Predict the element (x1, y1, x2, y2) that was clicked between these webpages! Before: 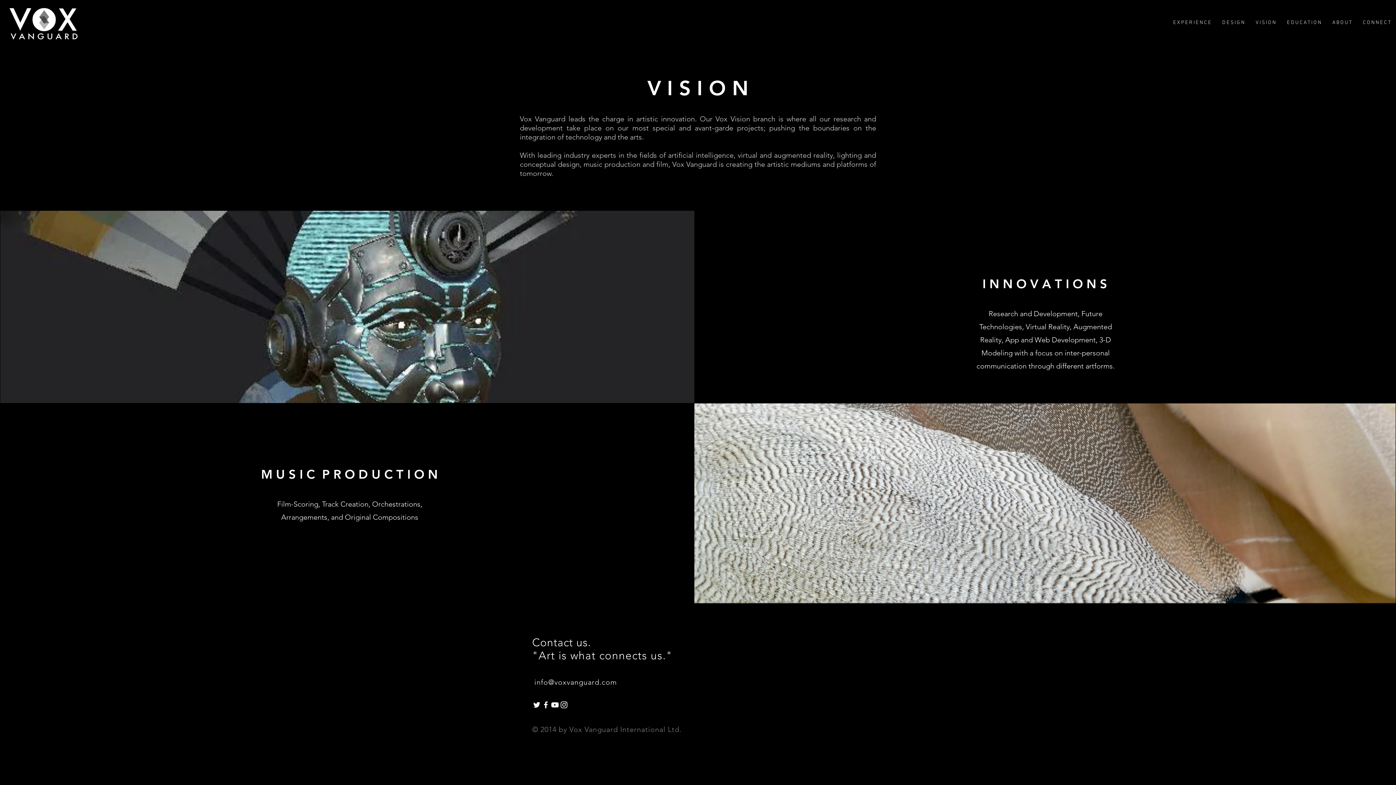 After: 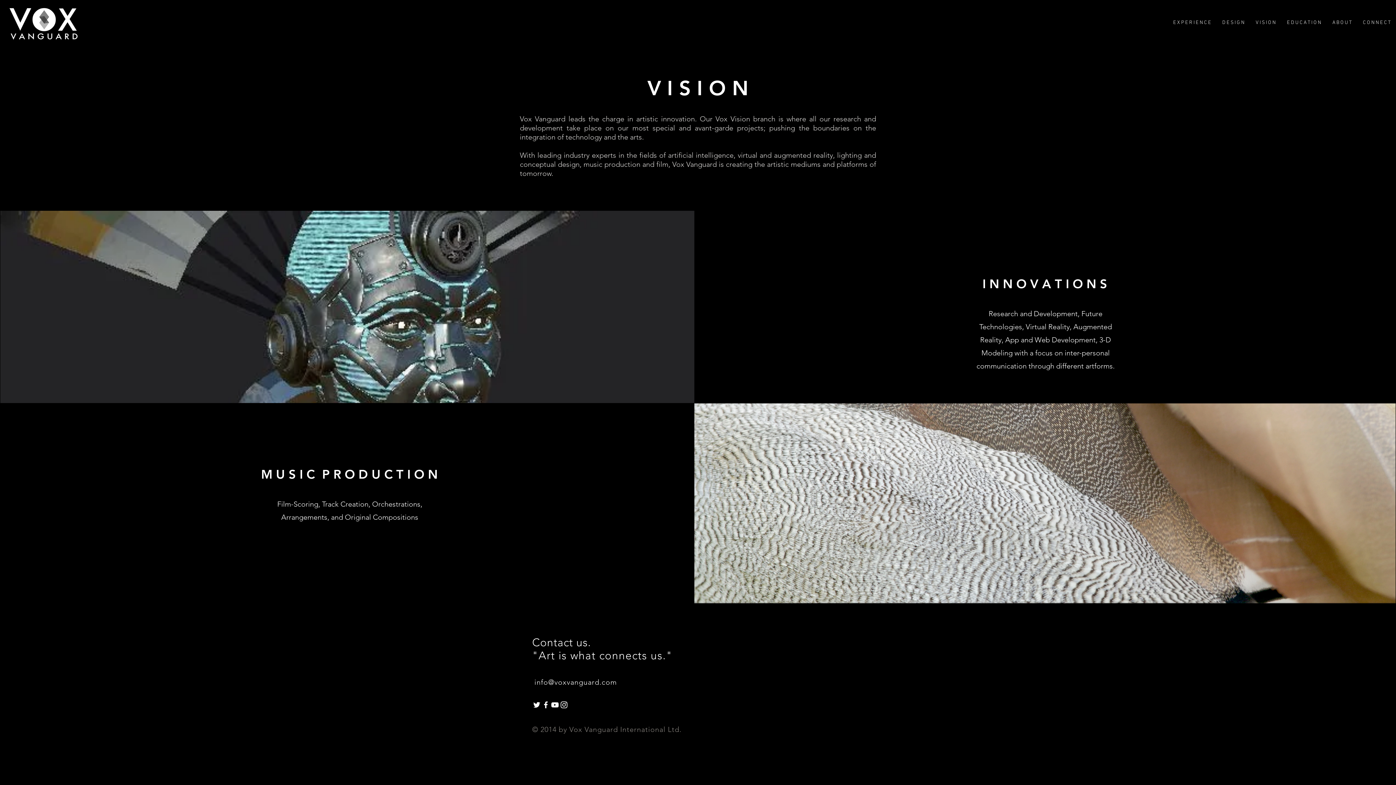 Action: bbox: (1357, 0, 1396, 45) label: C O N N E C T